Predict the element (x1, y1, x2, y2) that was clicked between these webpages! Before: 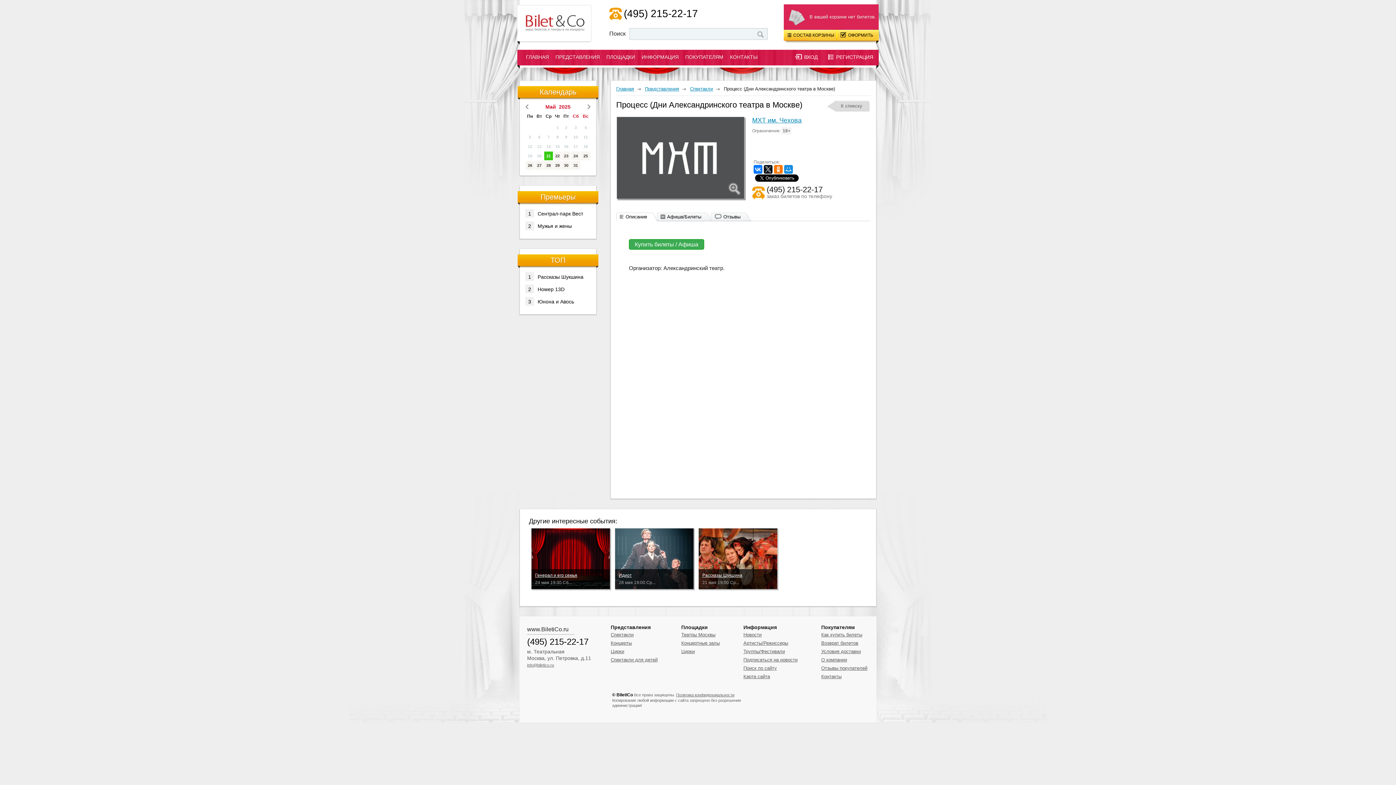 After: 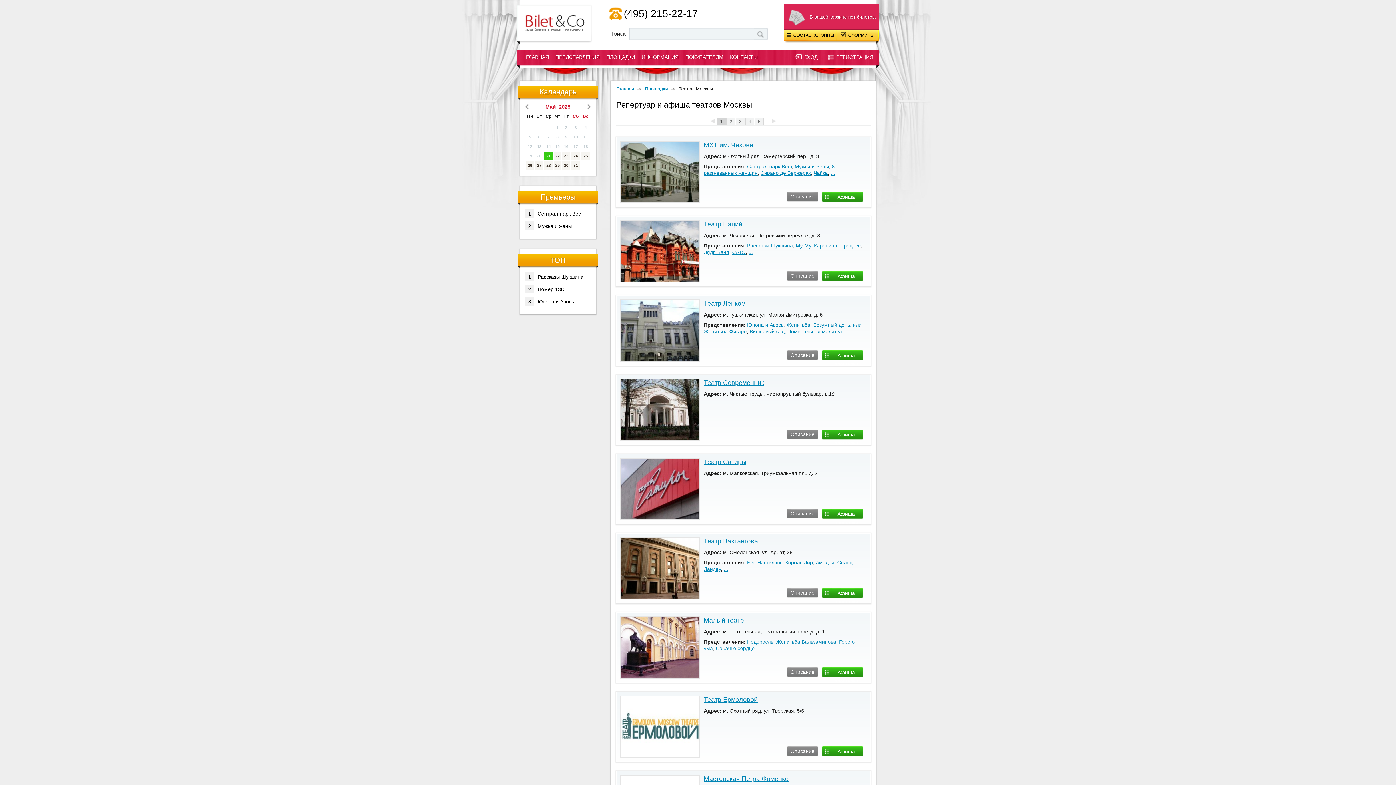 Action: label: ПЛОЩАДКИ bbox: (603, 45, 638, 68)